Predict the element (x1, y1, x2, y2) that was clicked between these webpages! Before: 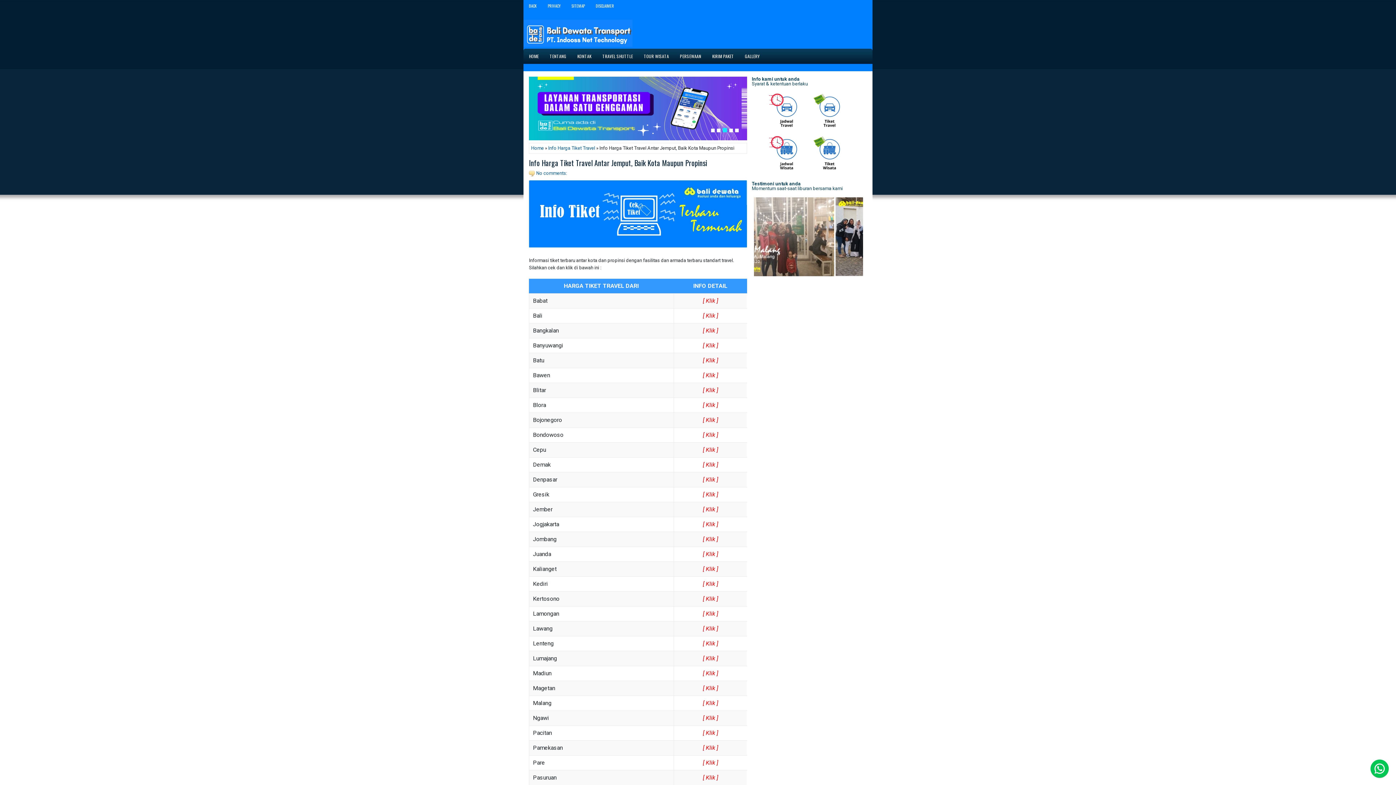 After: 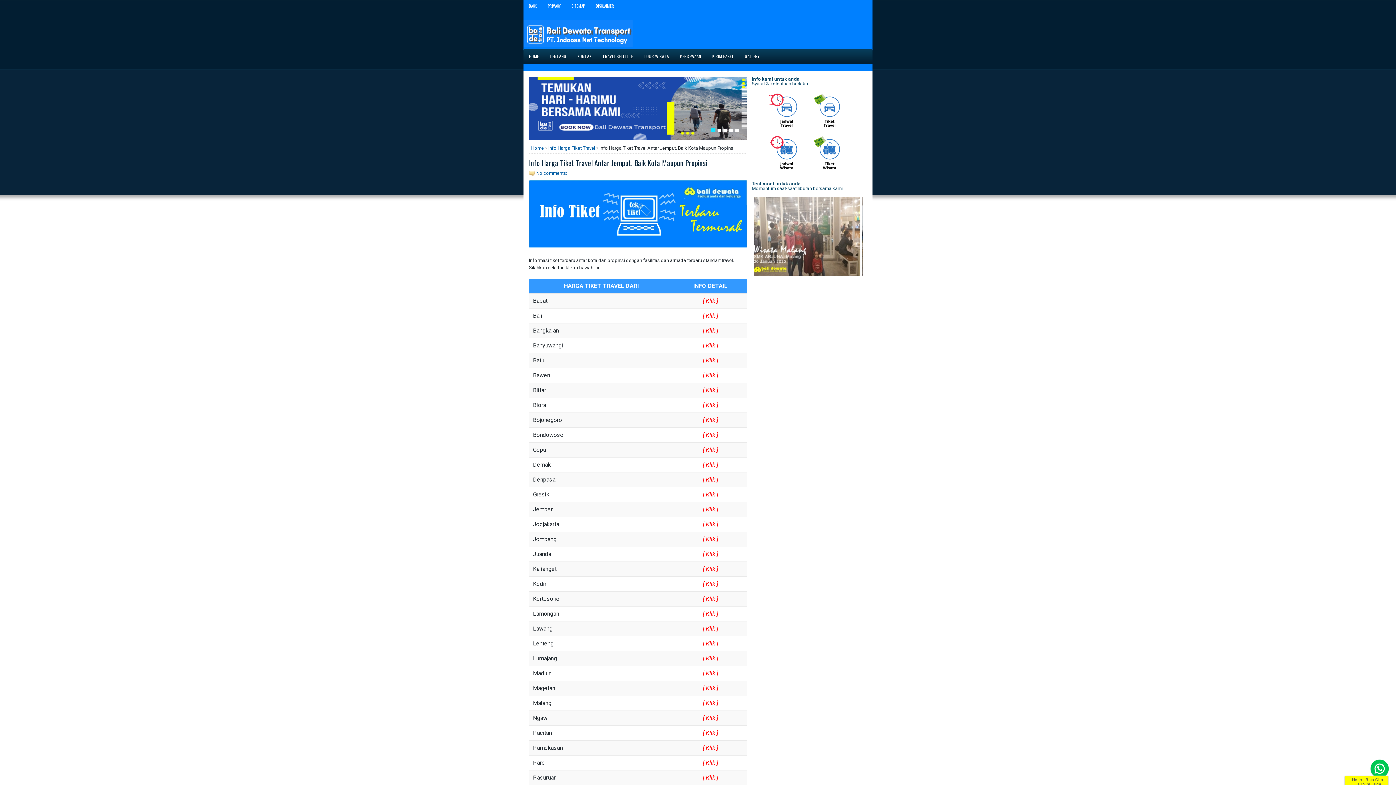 Action: bbox: (1370, 760, 1389, 778)